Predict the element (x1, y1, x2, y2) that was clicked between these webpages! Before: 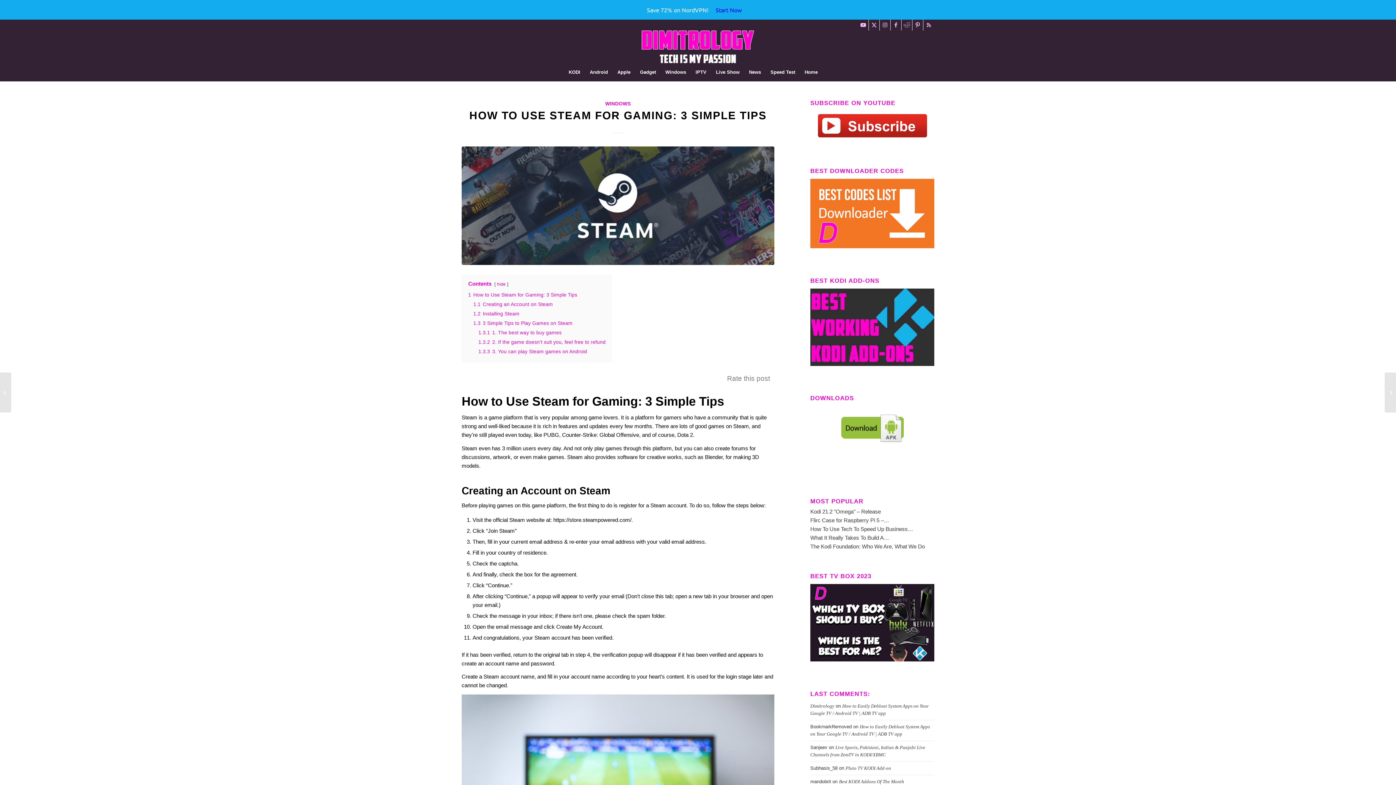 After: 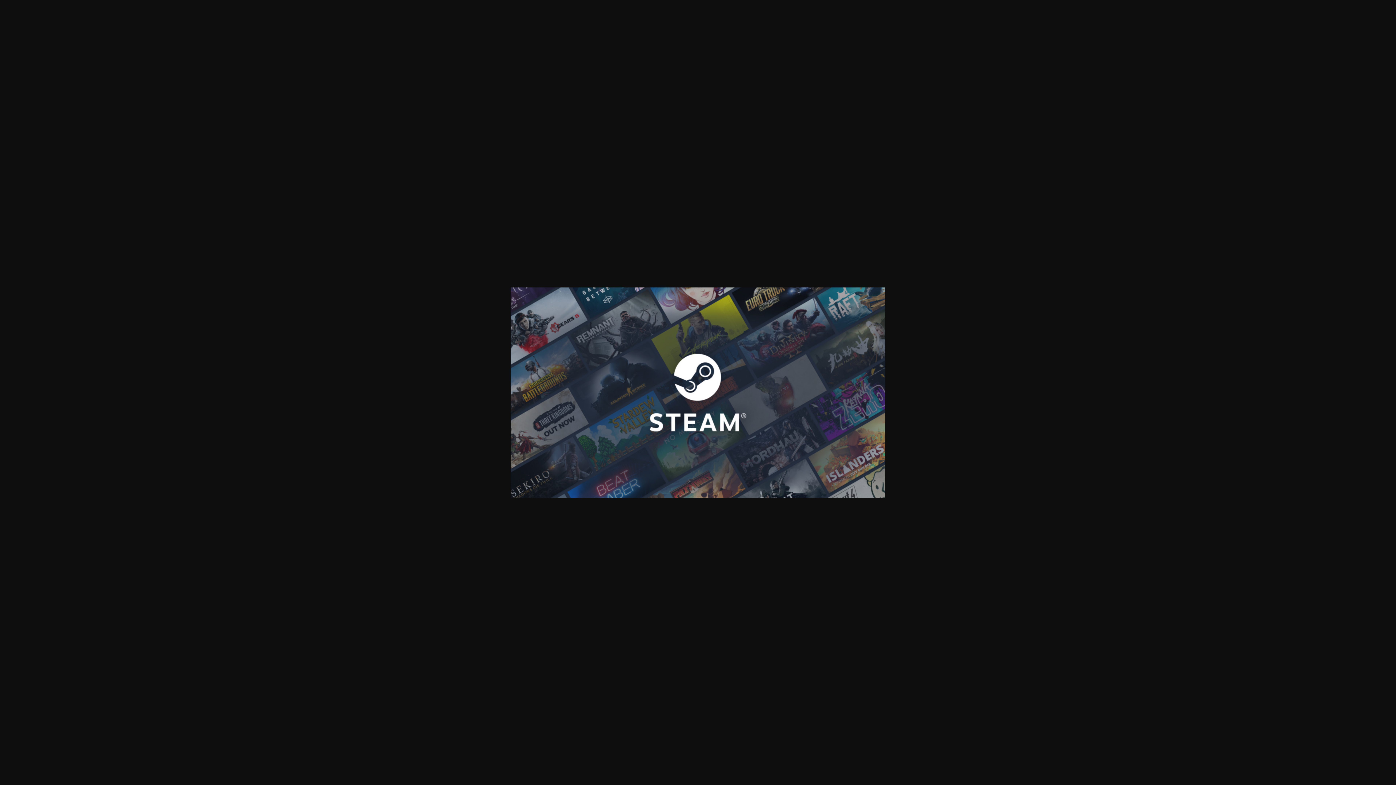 Action: bbox: (461, 146, 774, 265)